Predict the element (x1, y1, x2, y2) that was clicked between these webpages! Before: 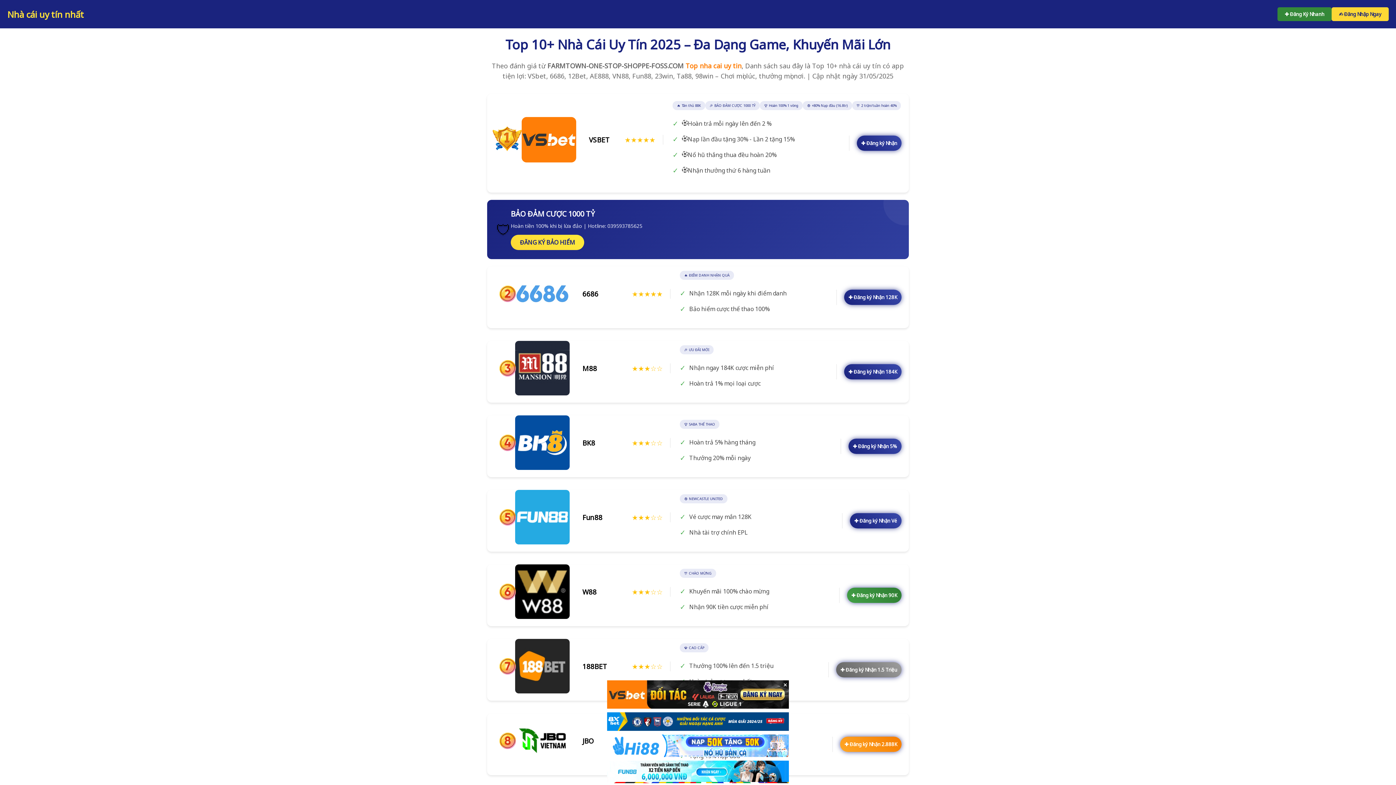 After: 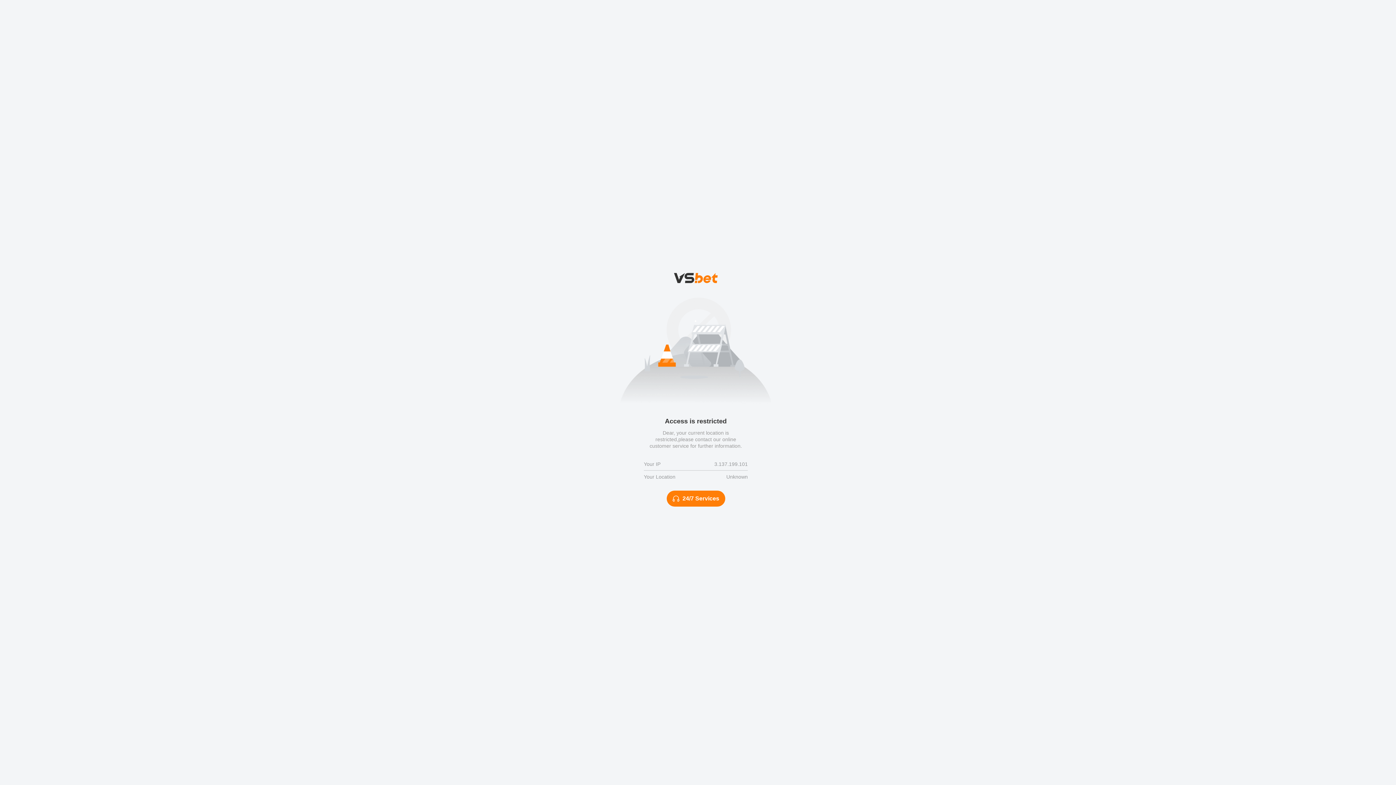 Action: bbox: (847, 588, 901, 603) label: ✚ Đăng ký Nhận 90K